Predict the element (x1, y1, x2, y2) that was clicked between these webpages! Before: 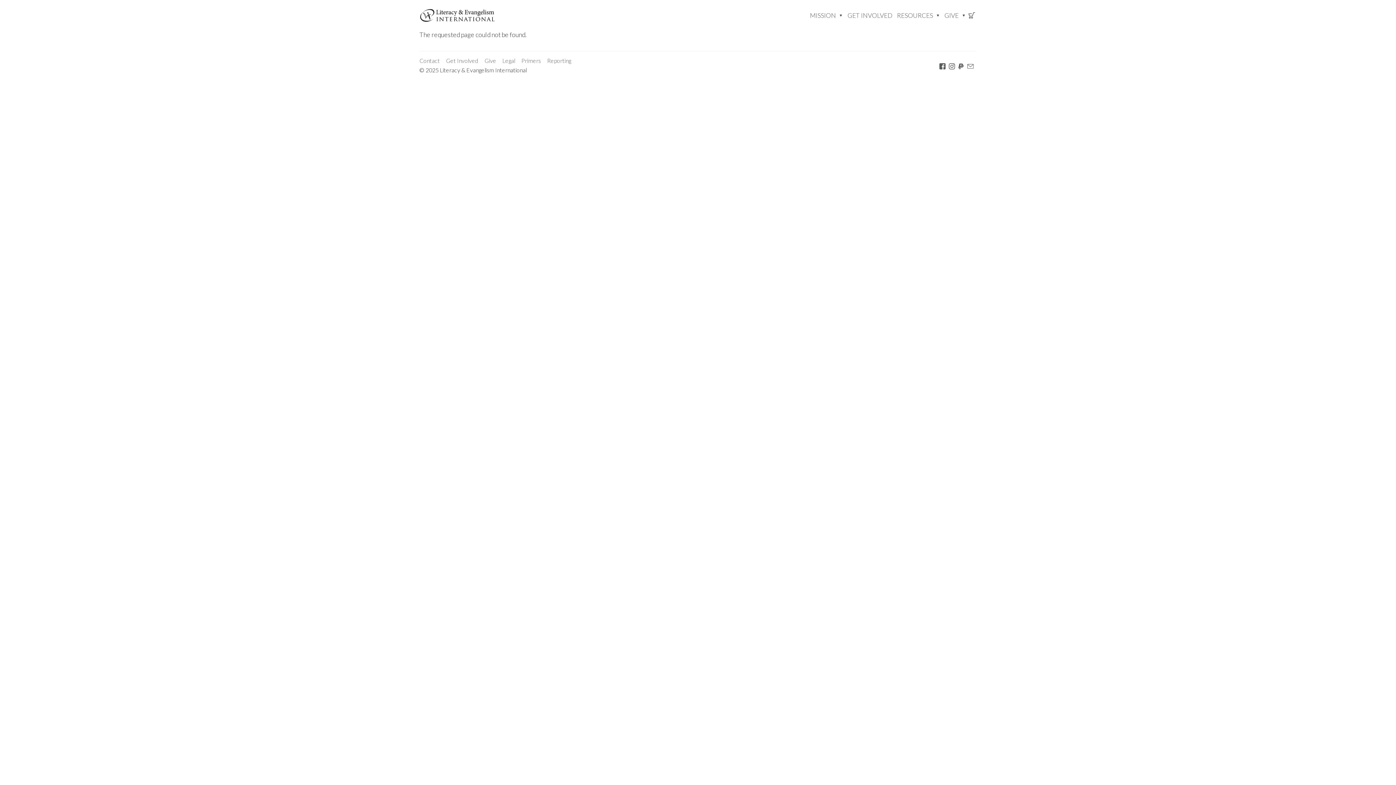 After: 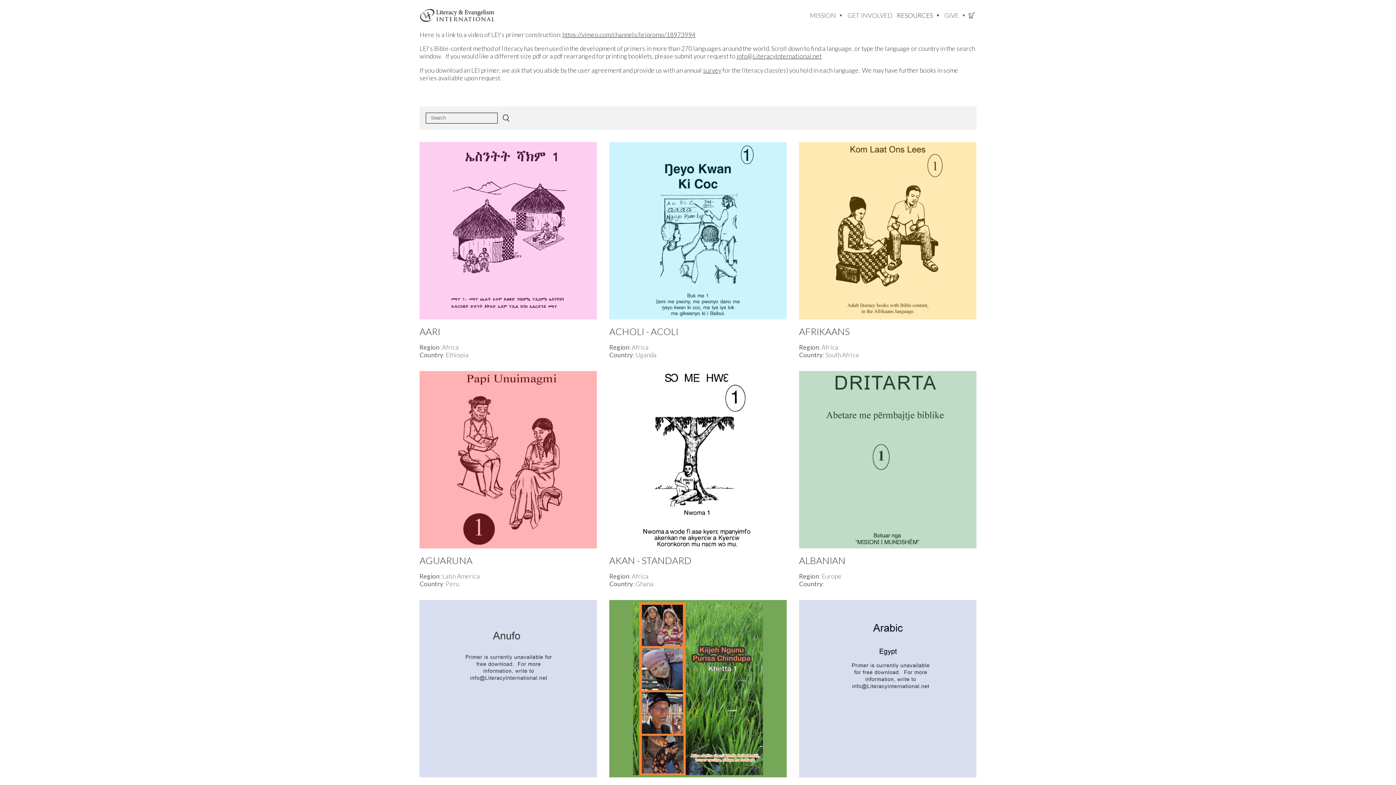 Action: label: Primers bbox: (521, 57, 541, 63)